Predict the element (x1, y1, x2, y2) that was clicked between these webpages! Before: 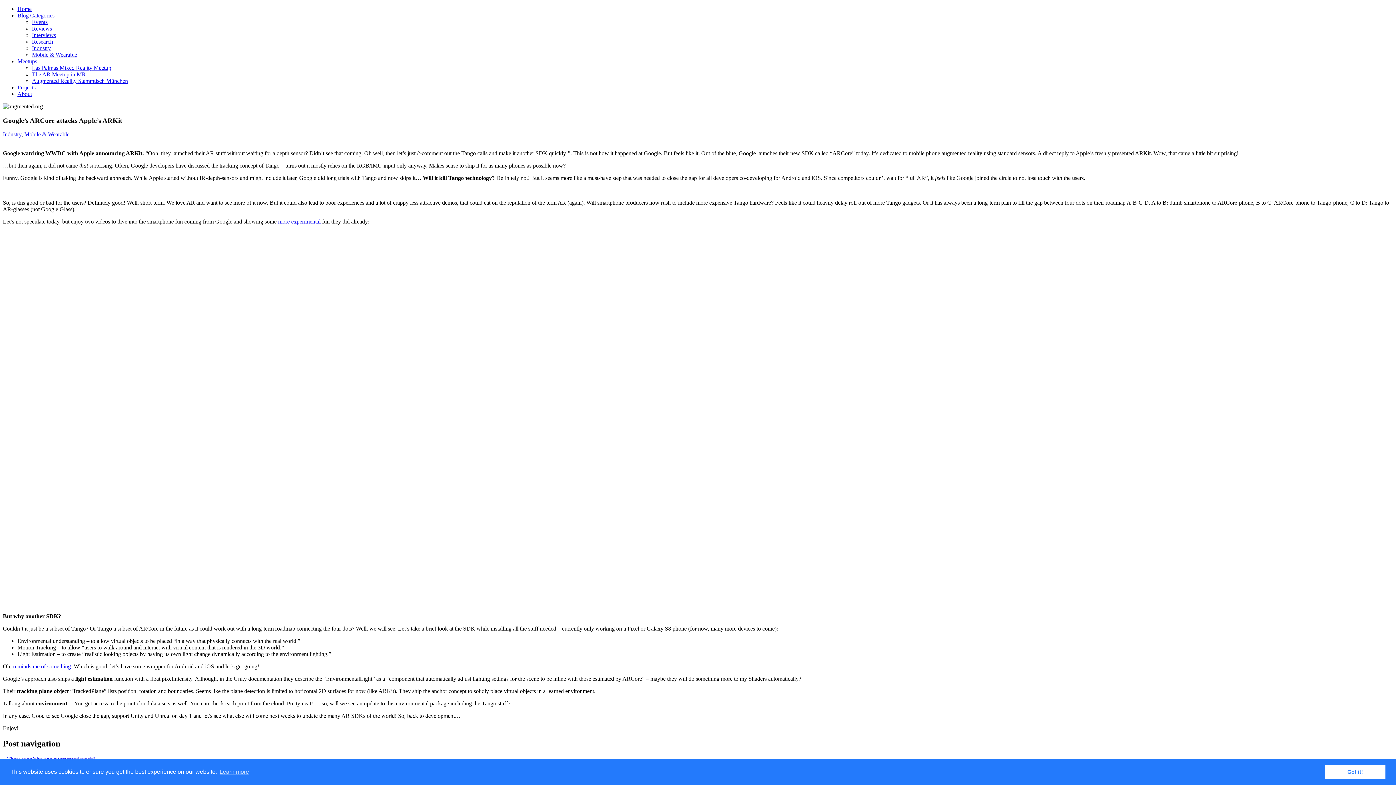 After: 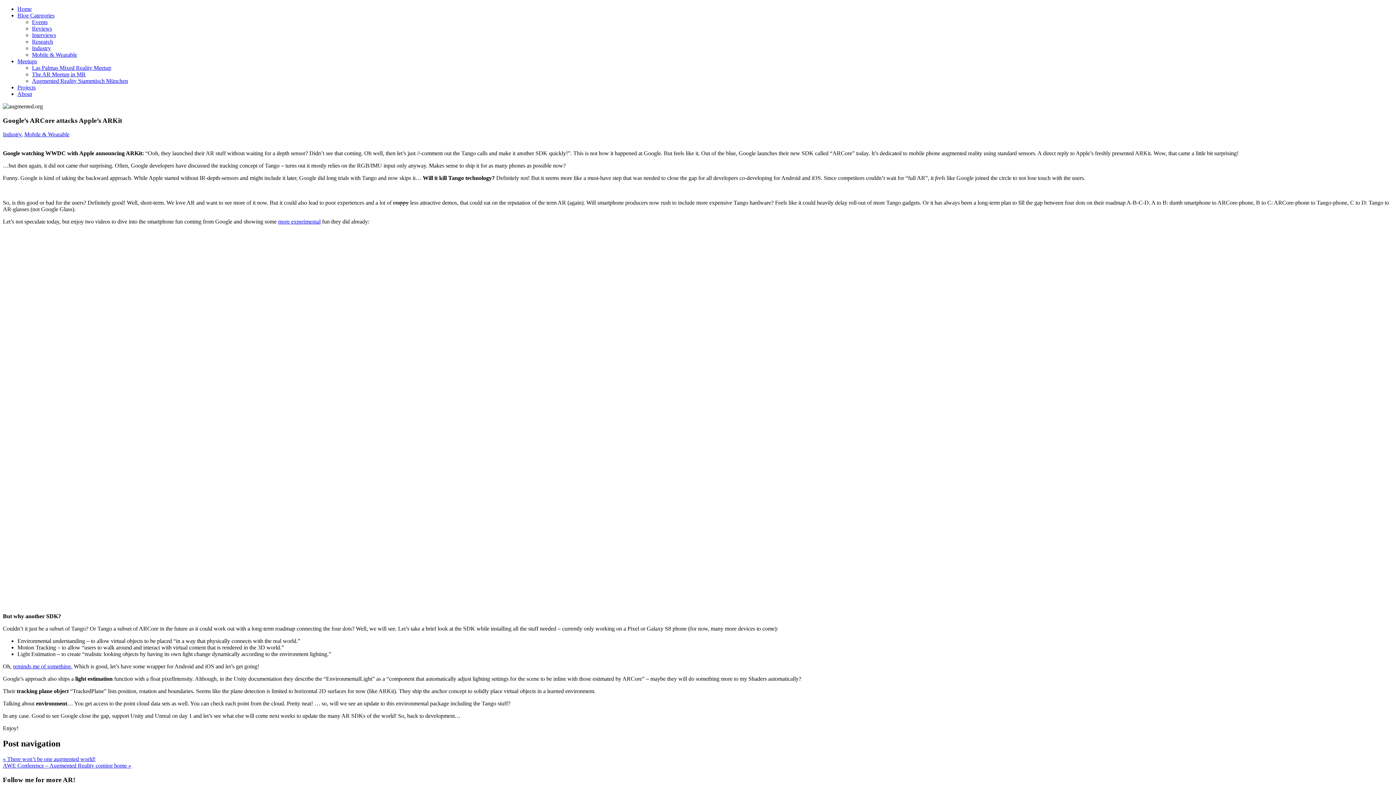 Action: label: dismiss cookie message bbox: (1325, 765, 1385, 779)